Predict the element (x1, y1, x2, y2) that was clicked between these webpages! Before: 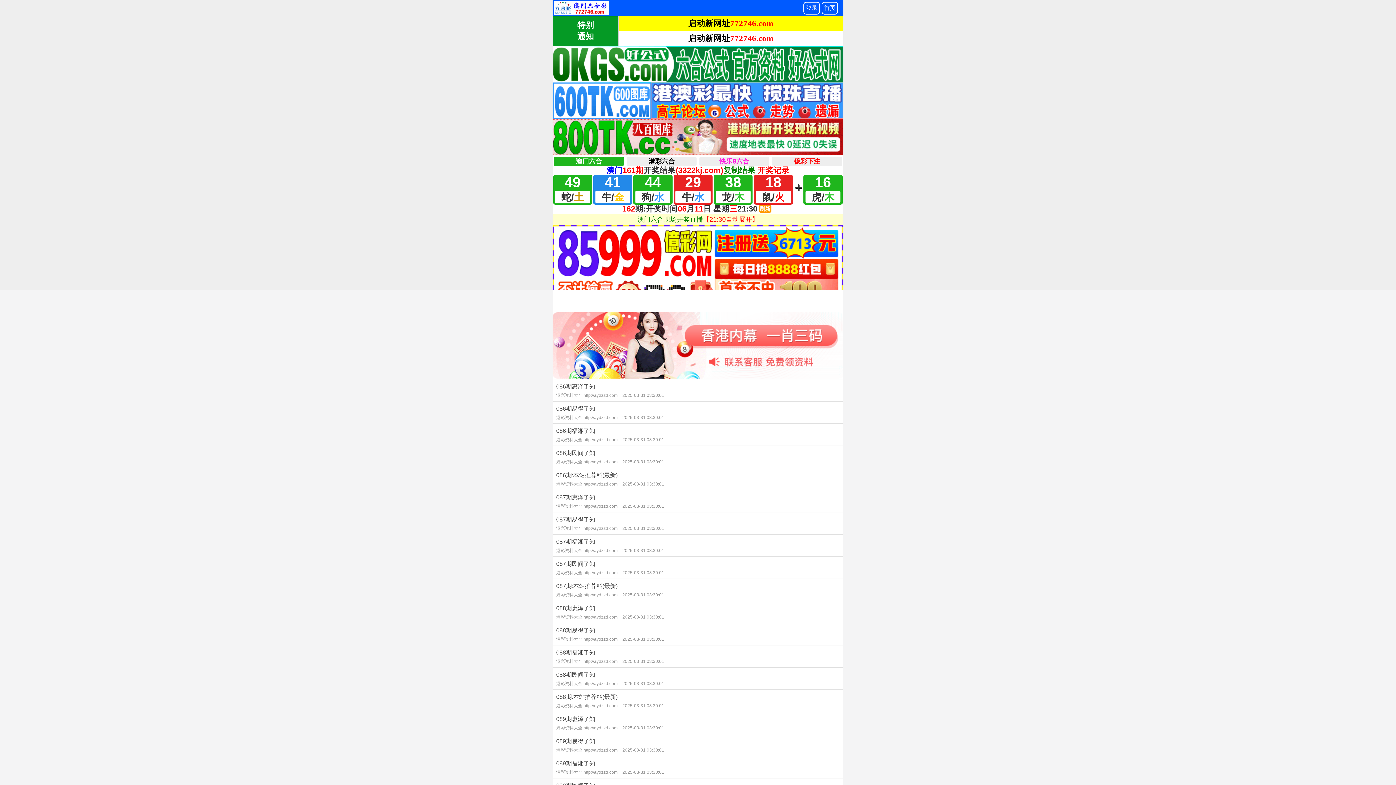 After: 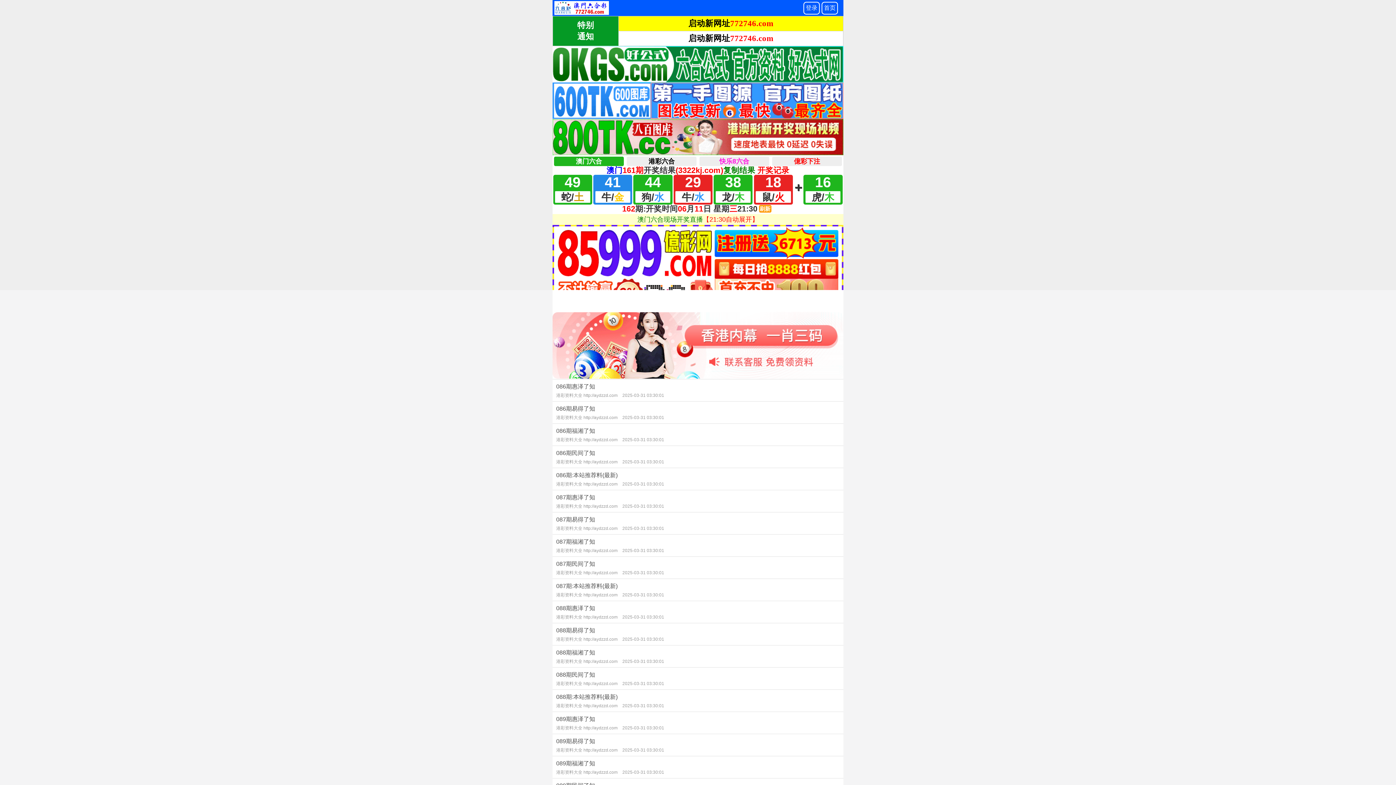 Action: bbox: (552, 342, 843, 348)